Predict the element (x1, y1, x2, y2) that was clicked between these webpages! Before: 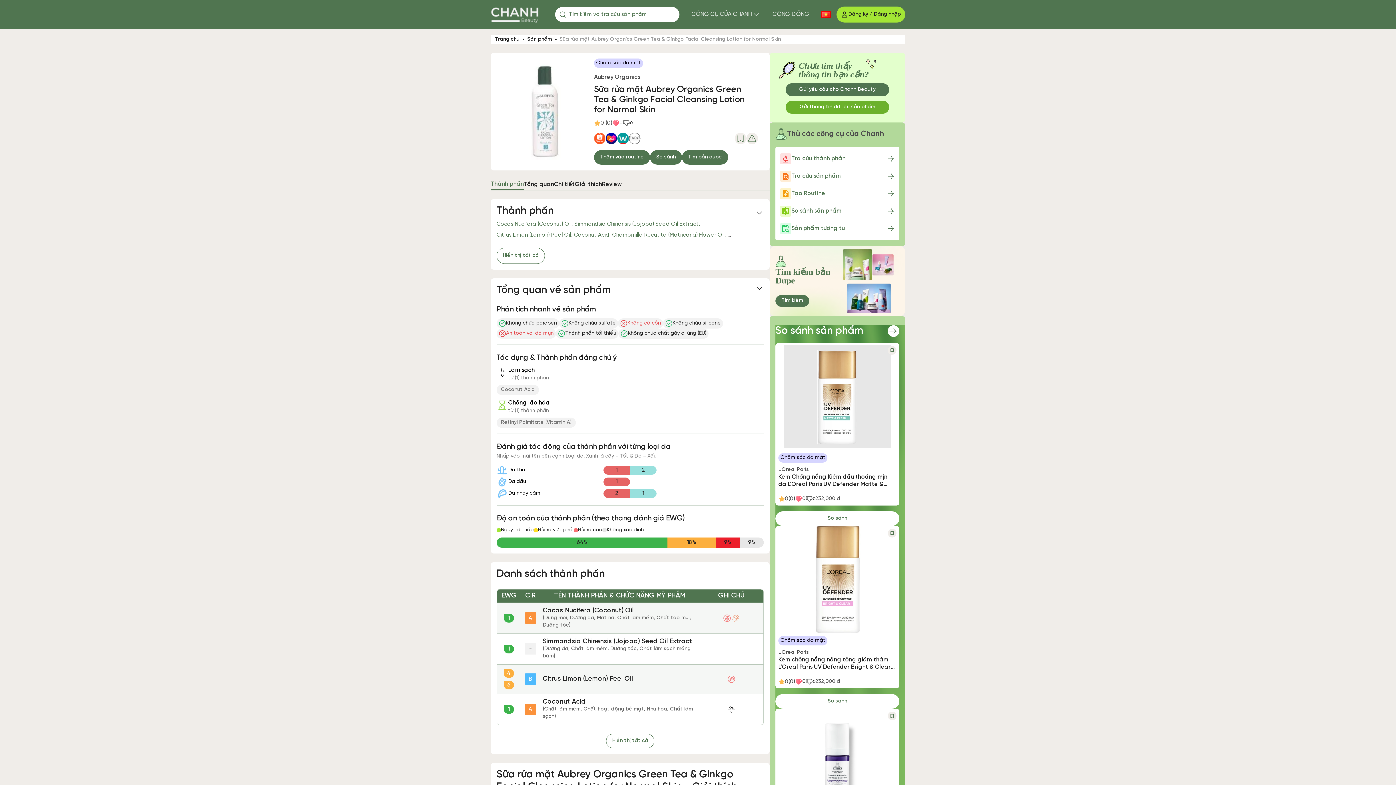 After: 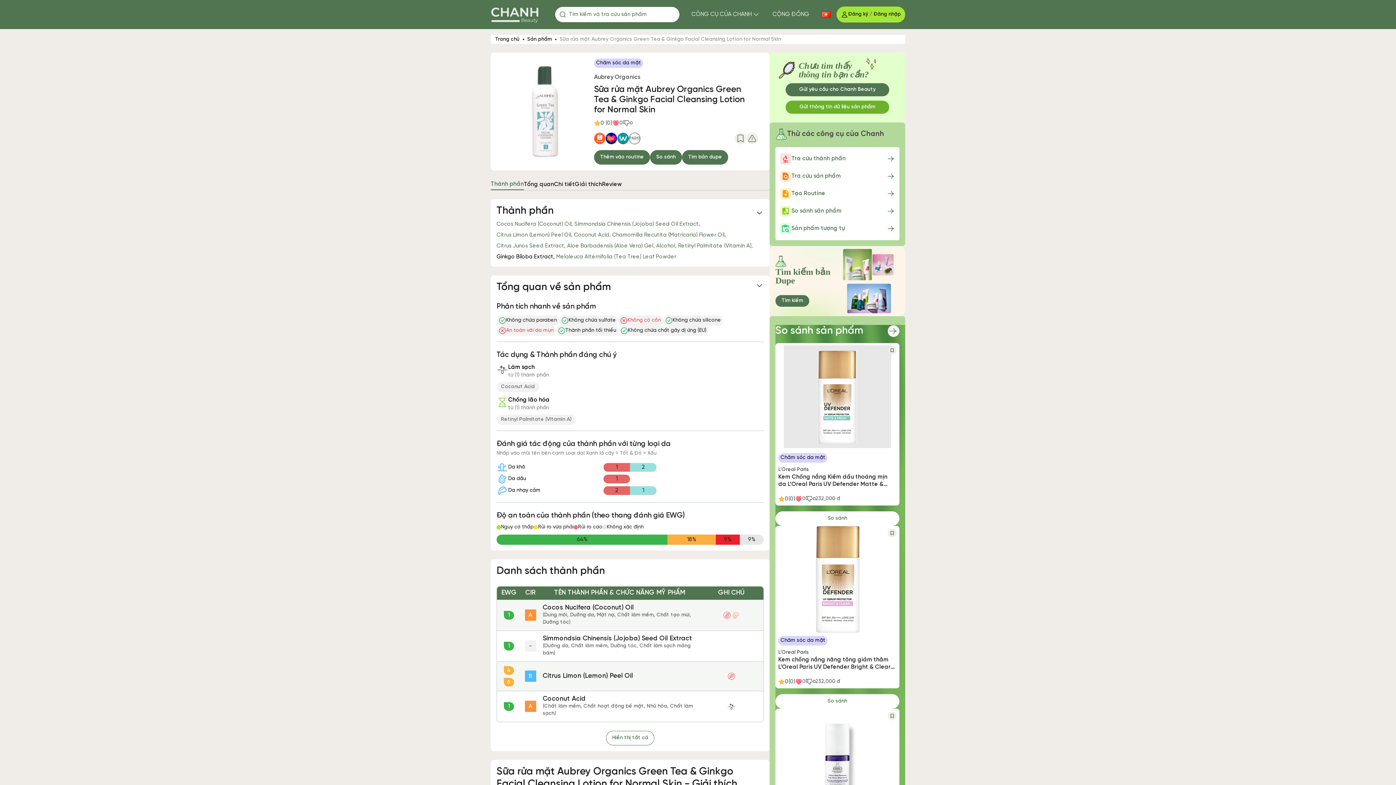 Action: bbox: (496, 248, 545, 264) label: Hiển thị tất cả